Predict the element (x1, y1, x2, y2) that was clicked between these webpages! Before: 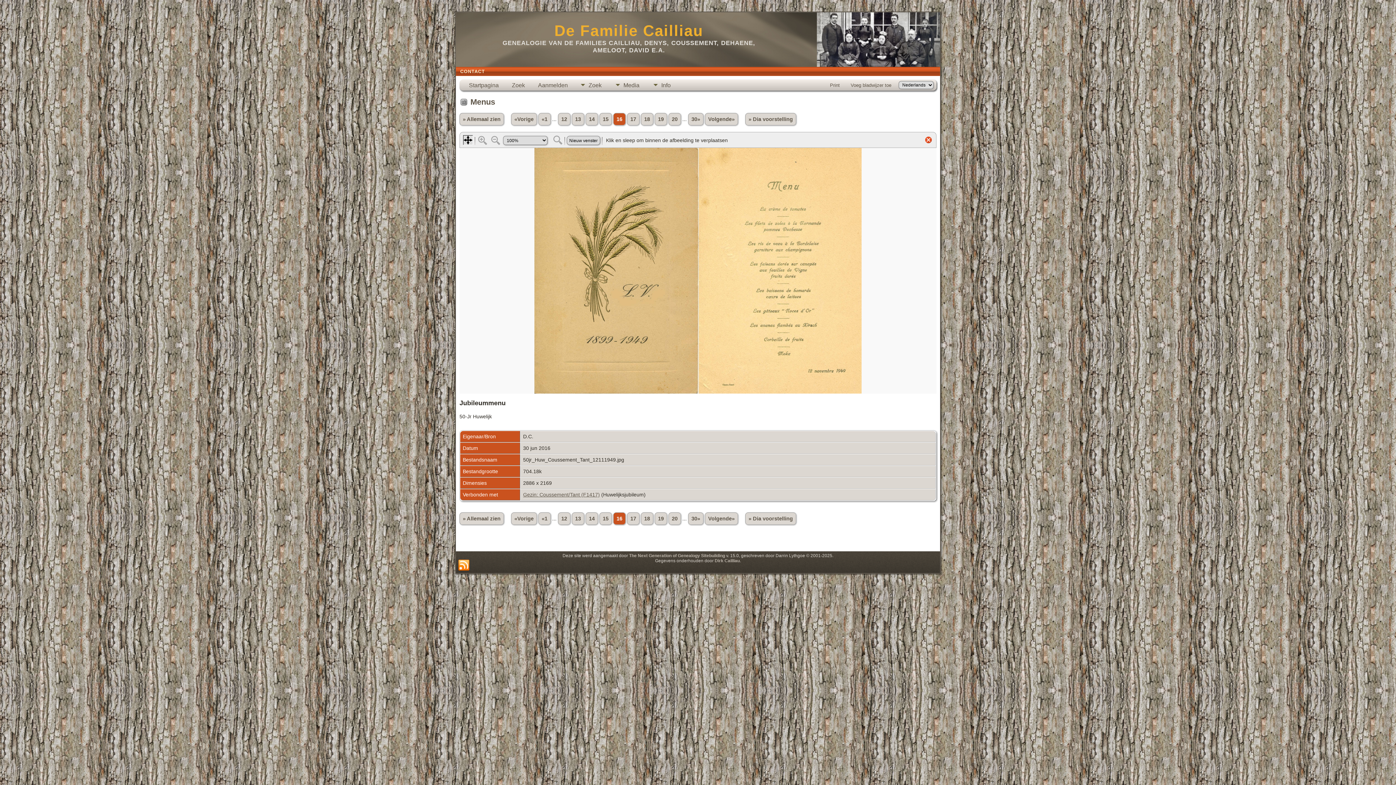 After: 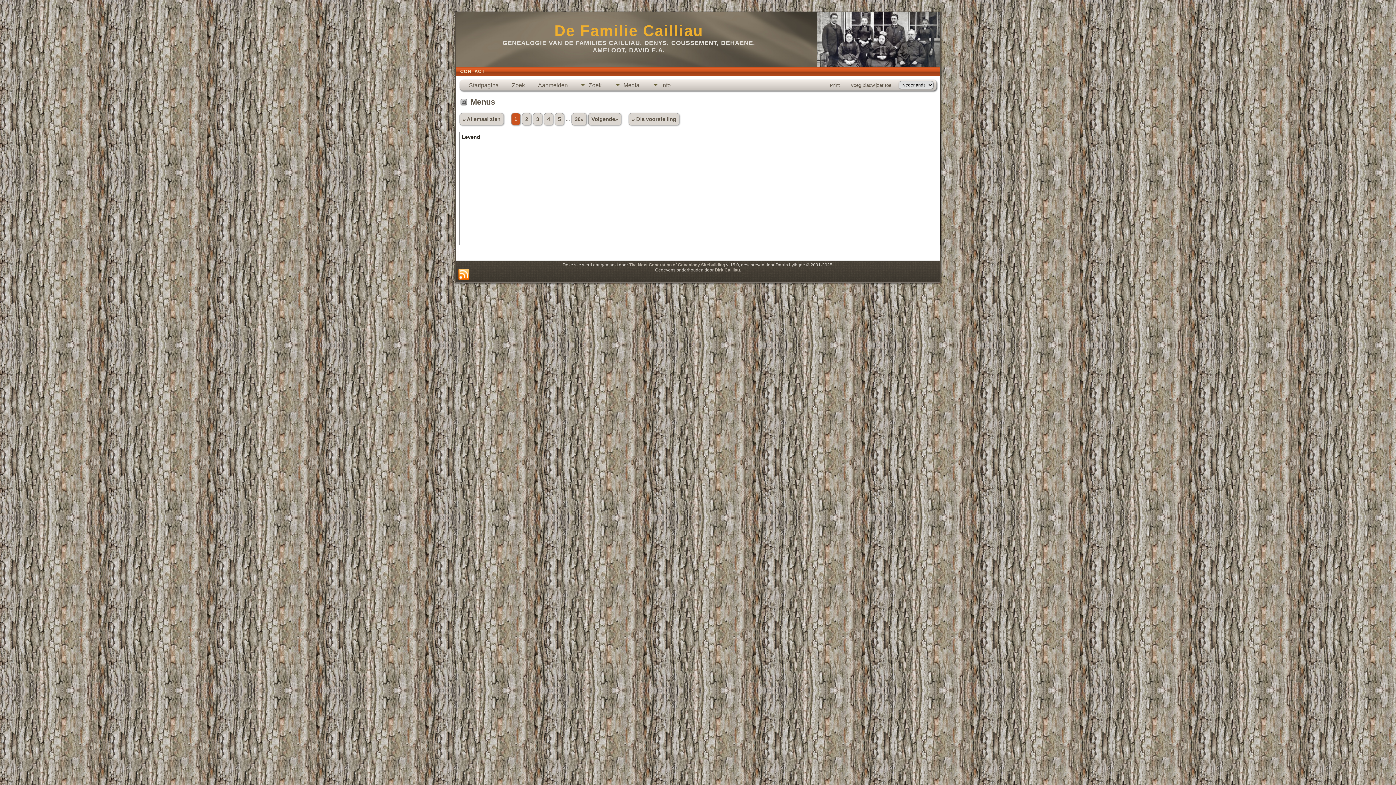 Action: bbox: (538, 512, 550, 524) label: «1